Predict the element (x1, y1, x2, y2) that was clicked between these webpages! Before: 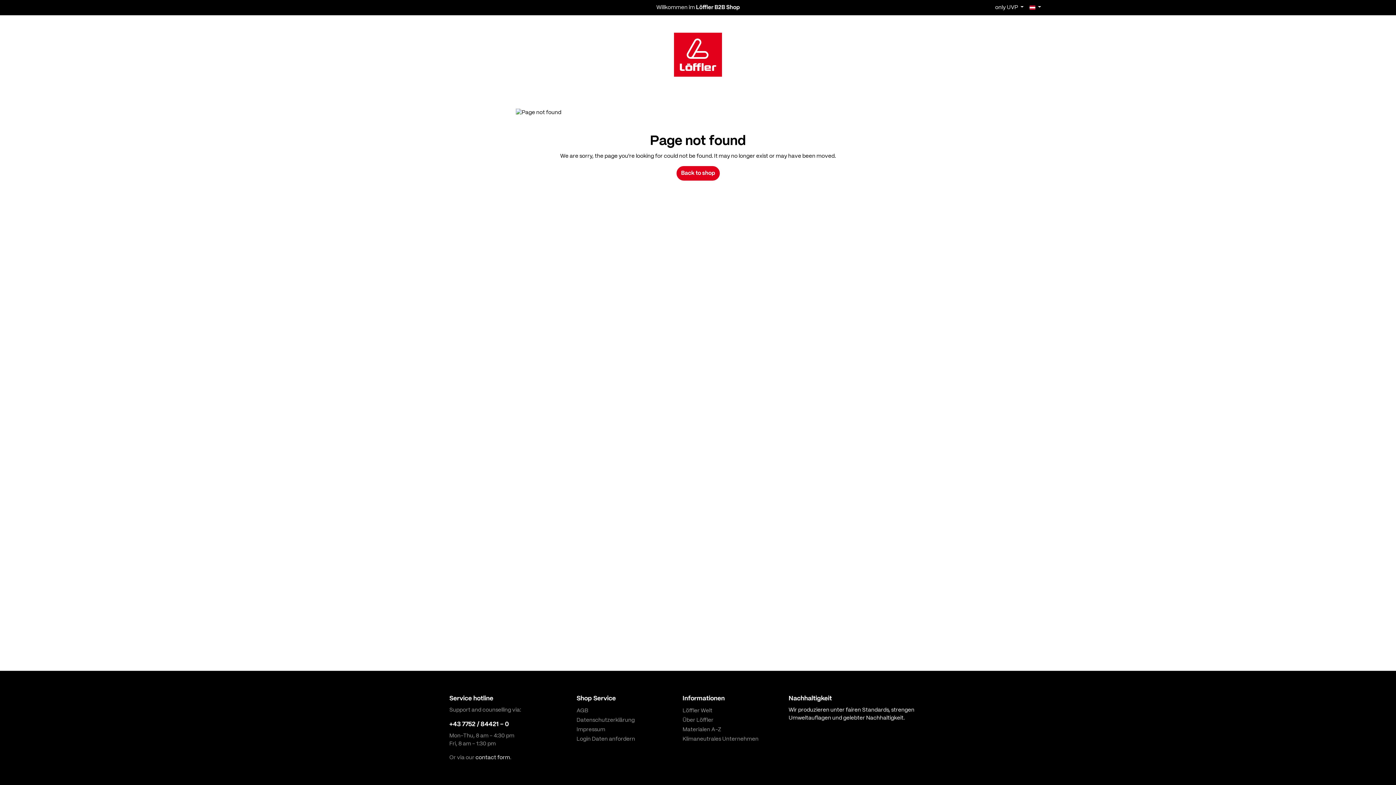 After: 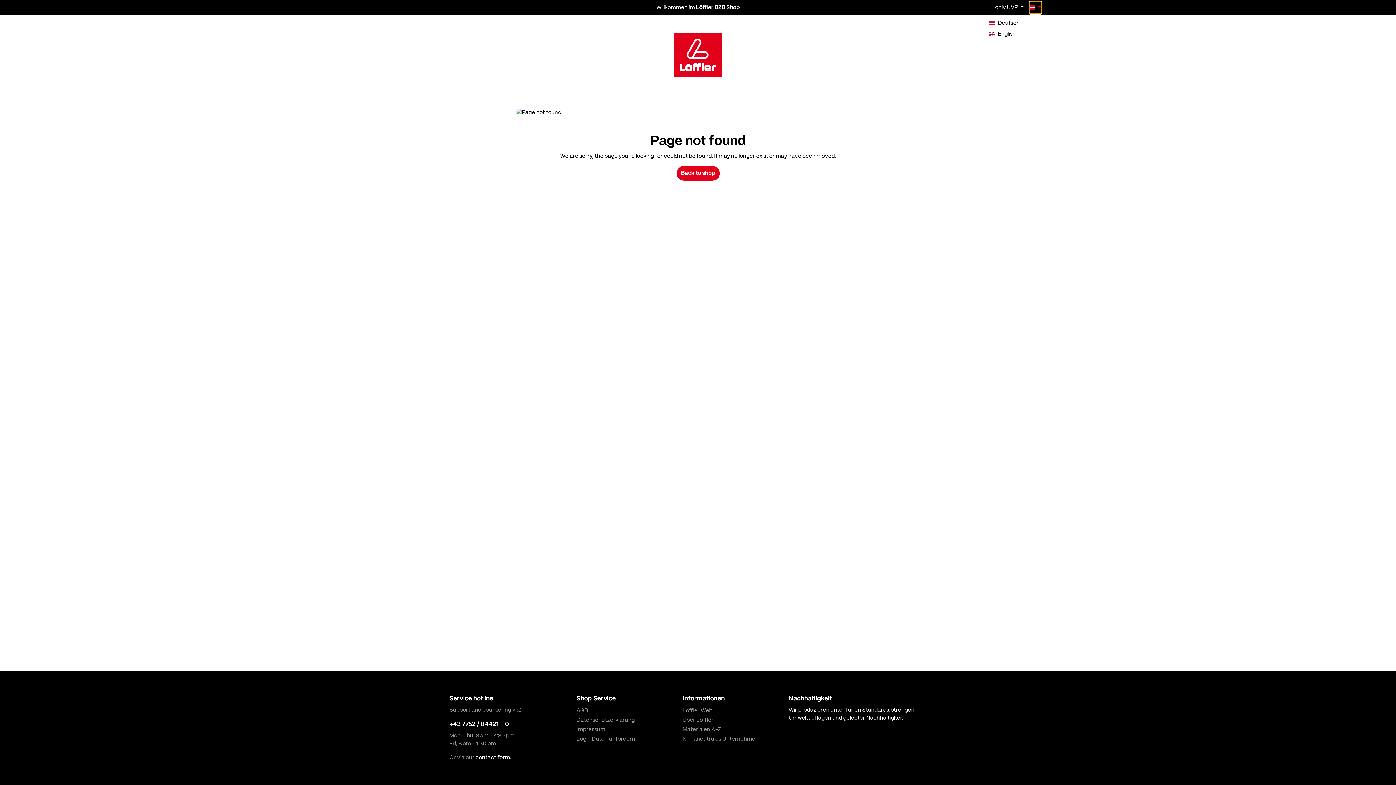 Action: bbox: (1029, 1, 1041, 13) label:  